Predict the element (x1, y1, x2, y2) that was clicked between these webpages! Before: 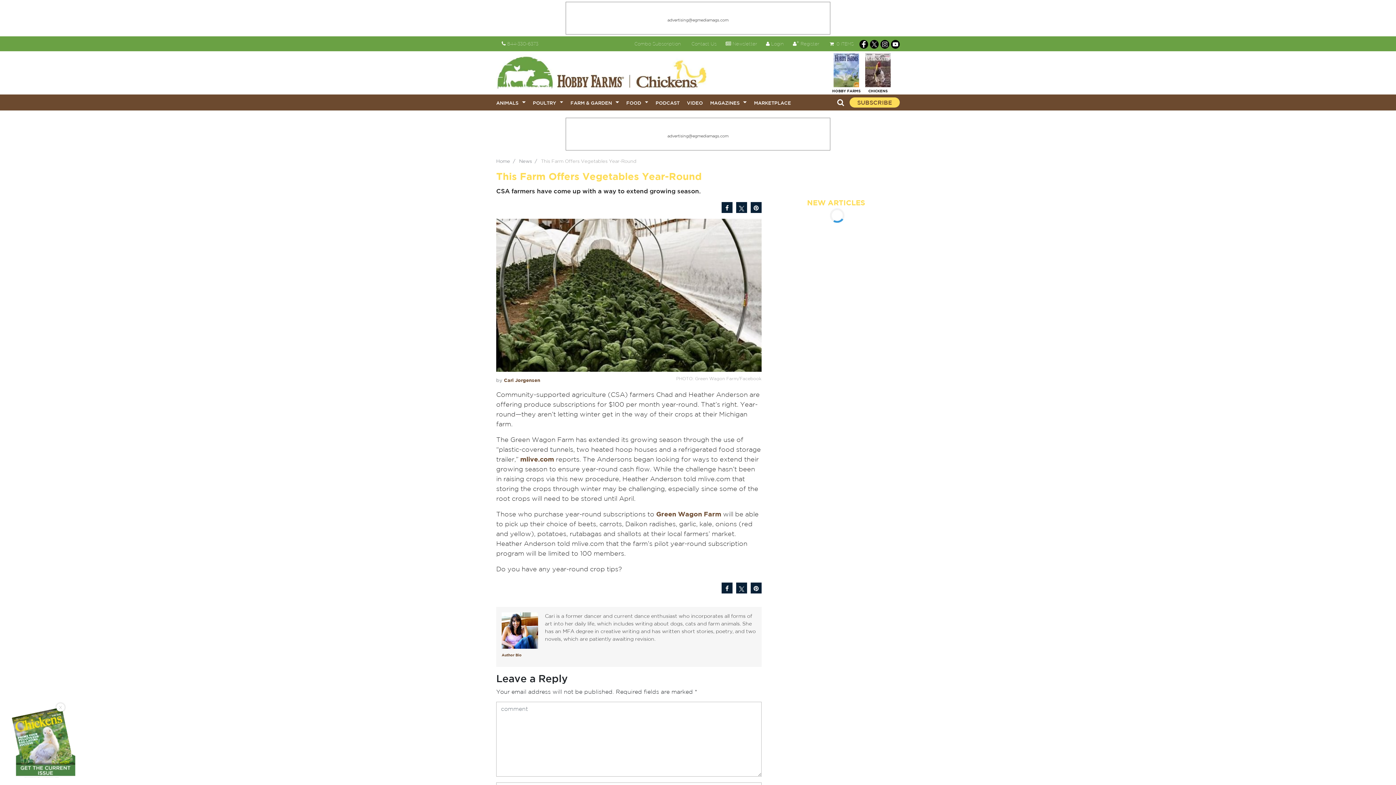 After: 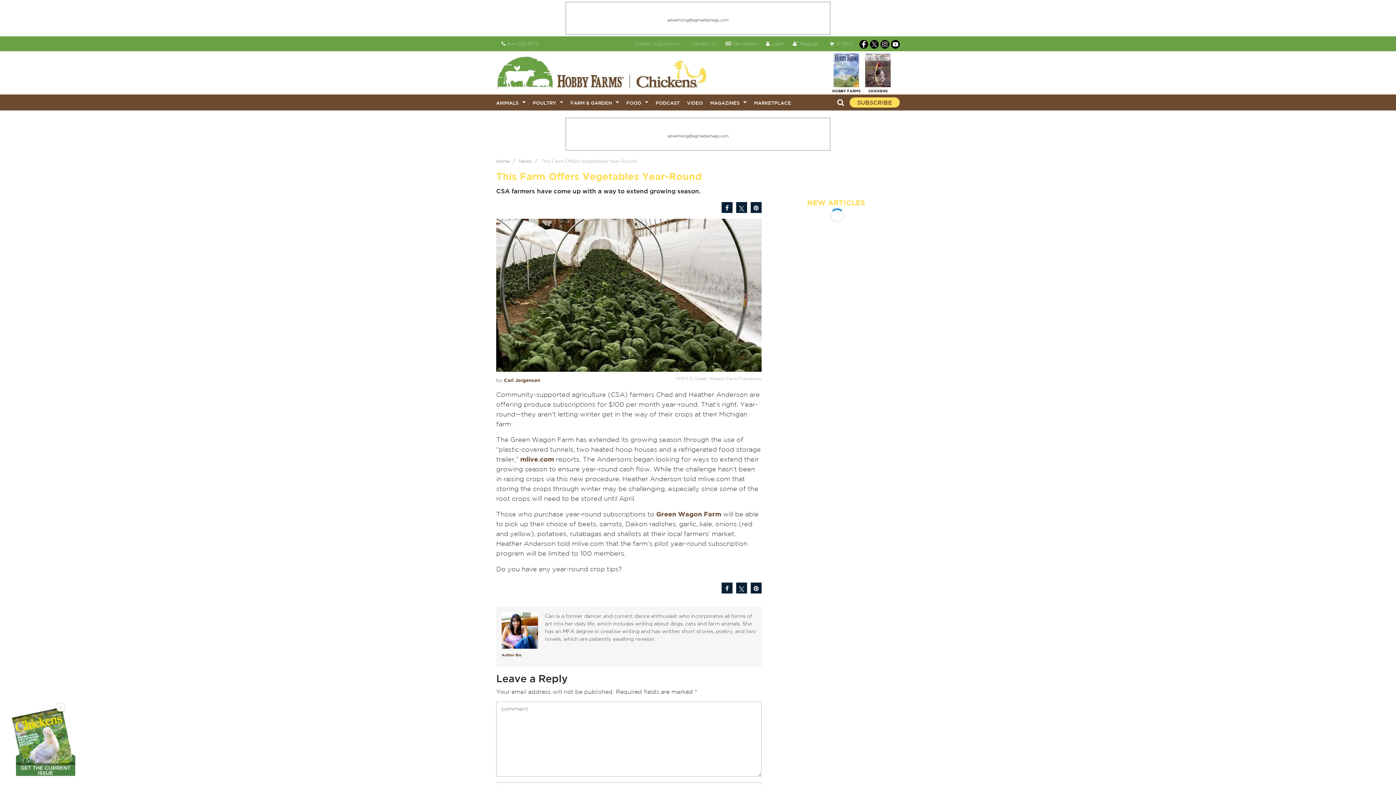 Action: bbox: (870, 41, 878, 46) label: twitter link